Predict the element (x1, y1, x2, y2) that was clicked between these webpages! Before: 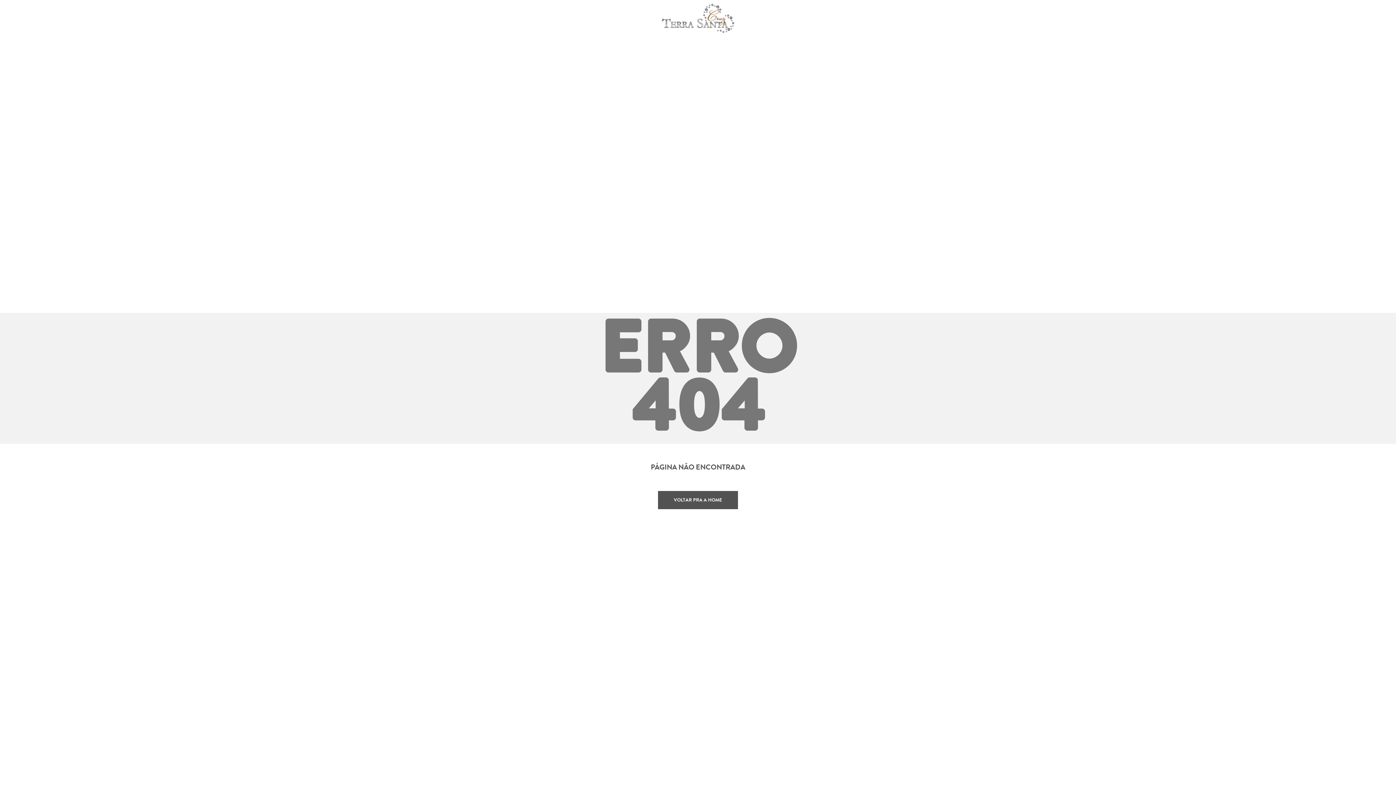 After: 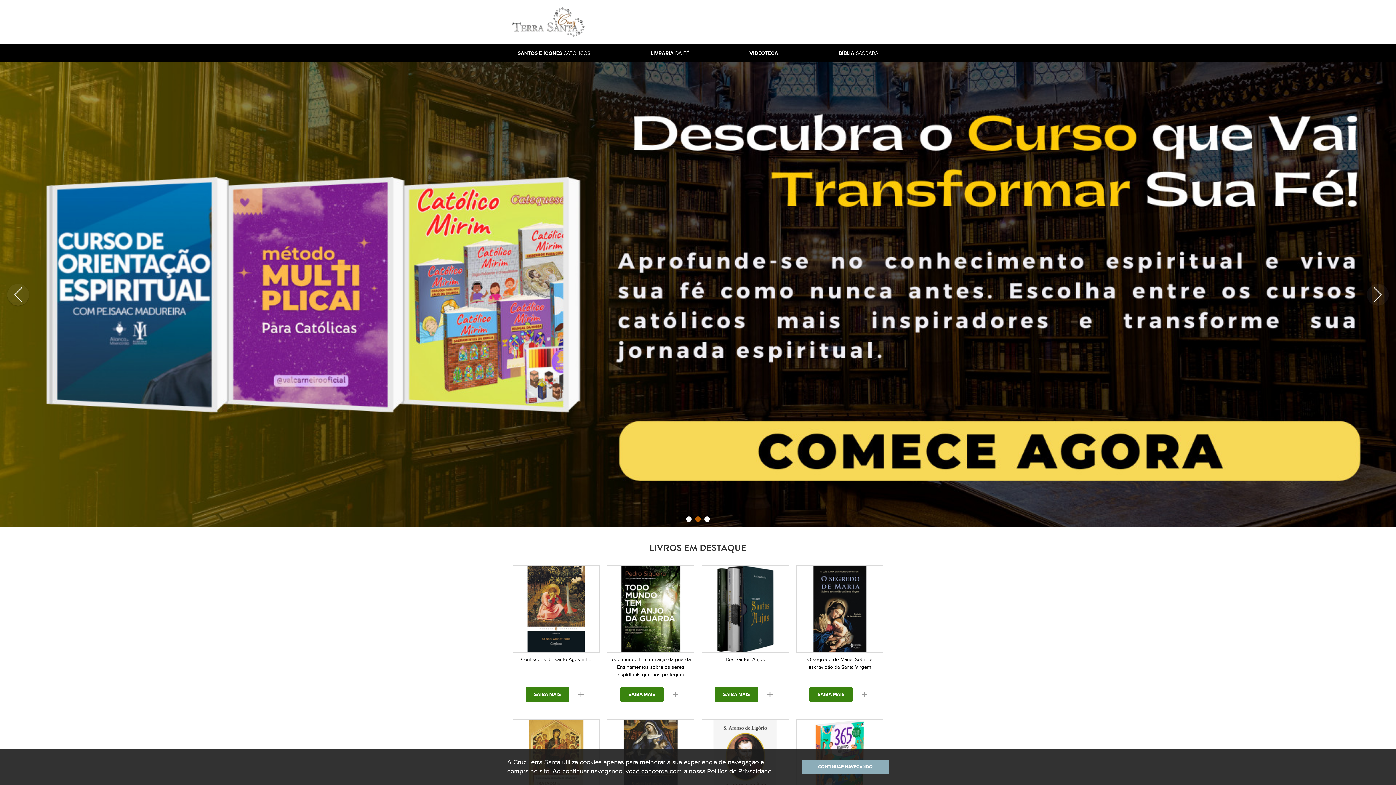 Action: bbox: (658, 491, 738, 509) label: VOLTAR PRA A HOME